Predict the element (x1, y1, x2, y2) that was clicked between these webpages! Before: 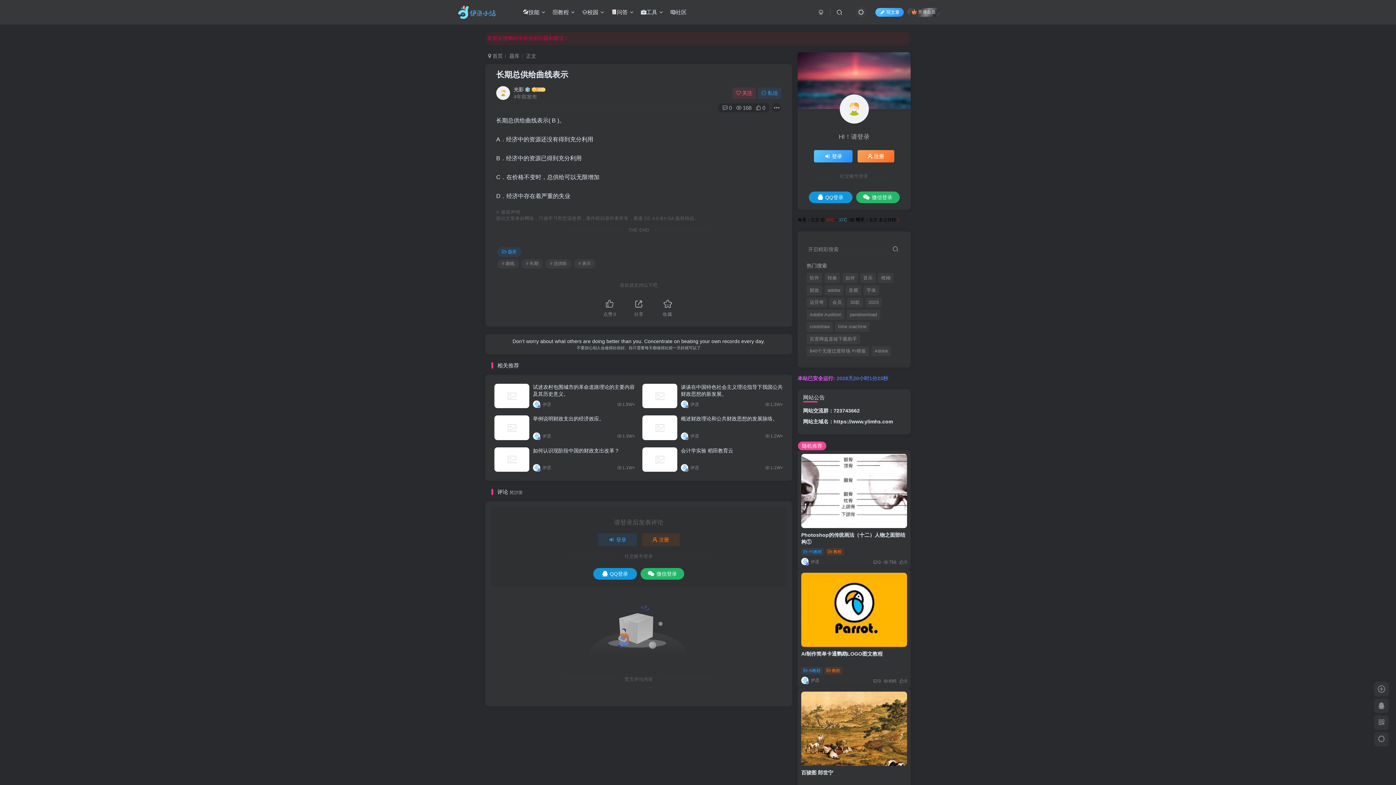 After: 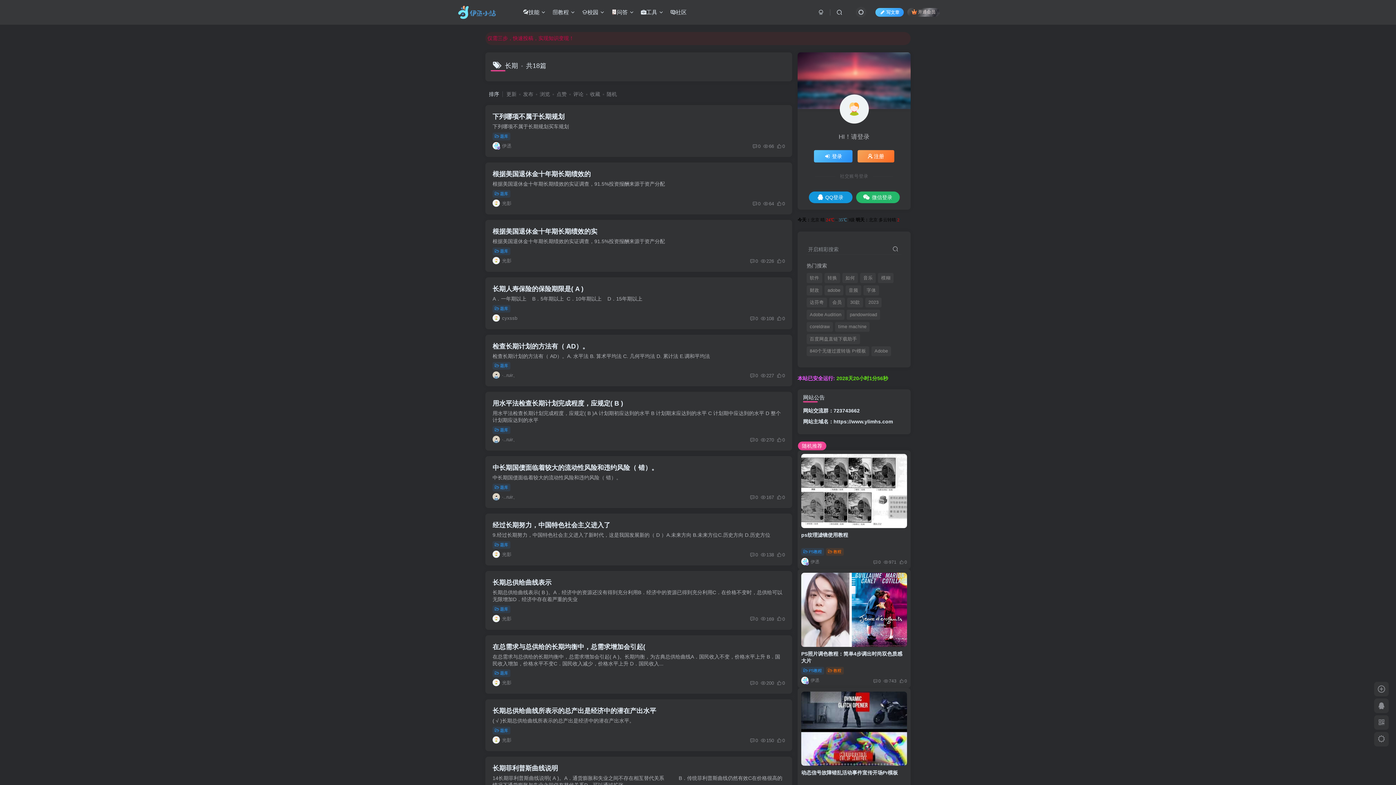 Action: bbox: (521, 259, 543, 268) label: # 长期